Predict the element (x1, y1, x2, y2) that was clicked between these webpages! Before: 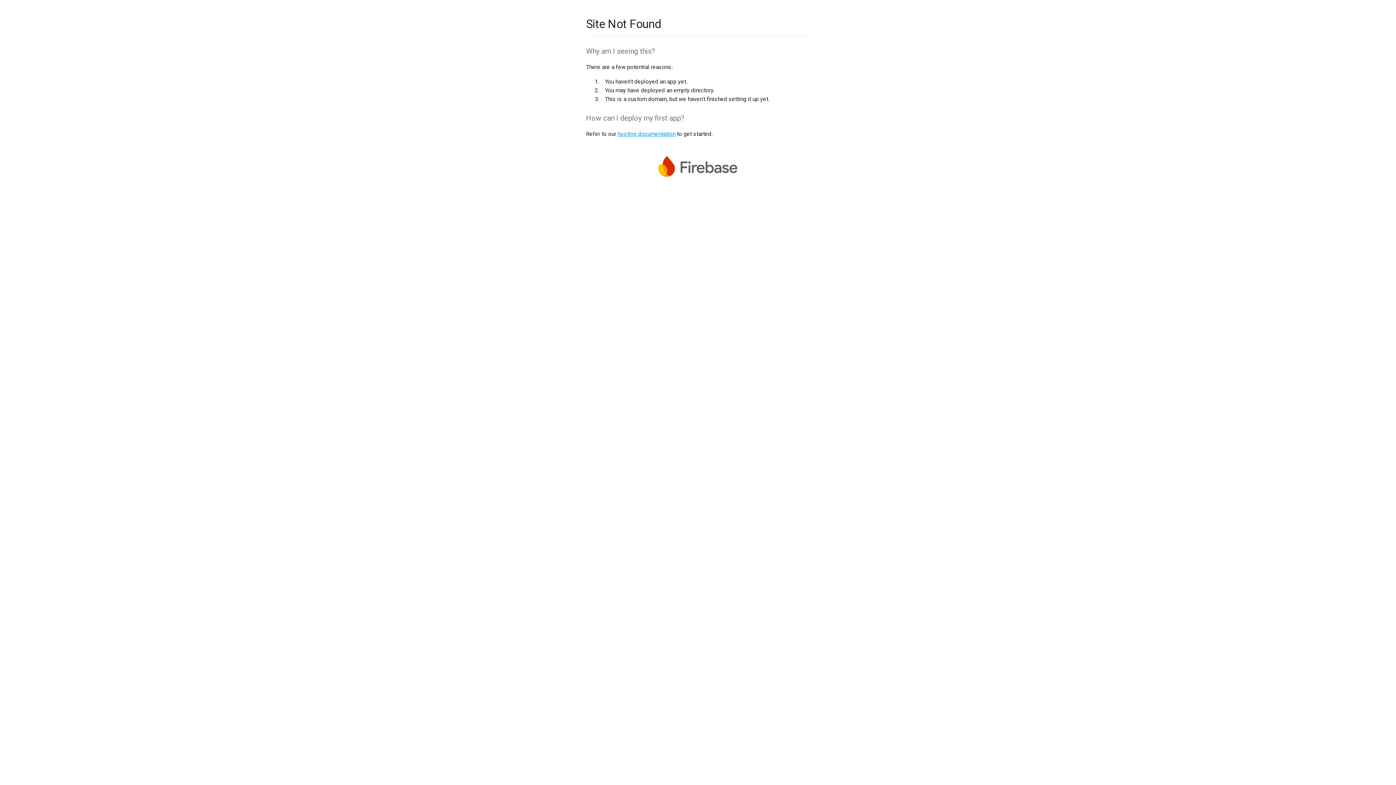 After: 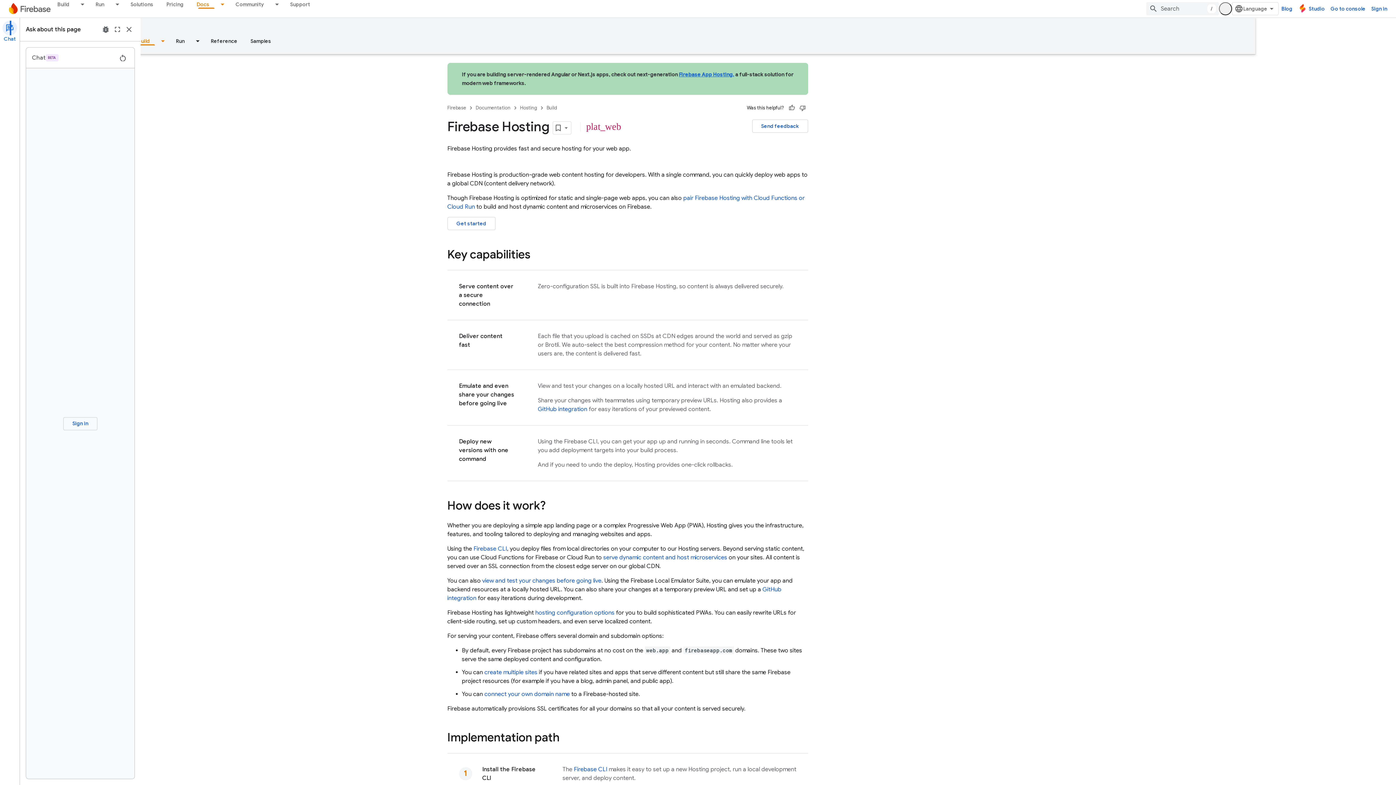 Action: bbox: (617, 130, 675, 137) label: hosting documentation